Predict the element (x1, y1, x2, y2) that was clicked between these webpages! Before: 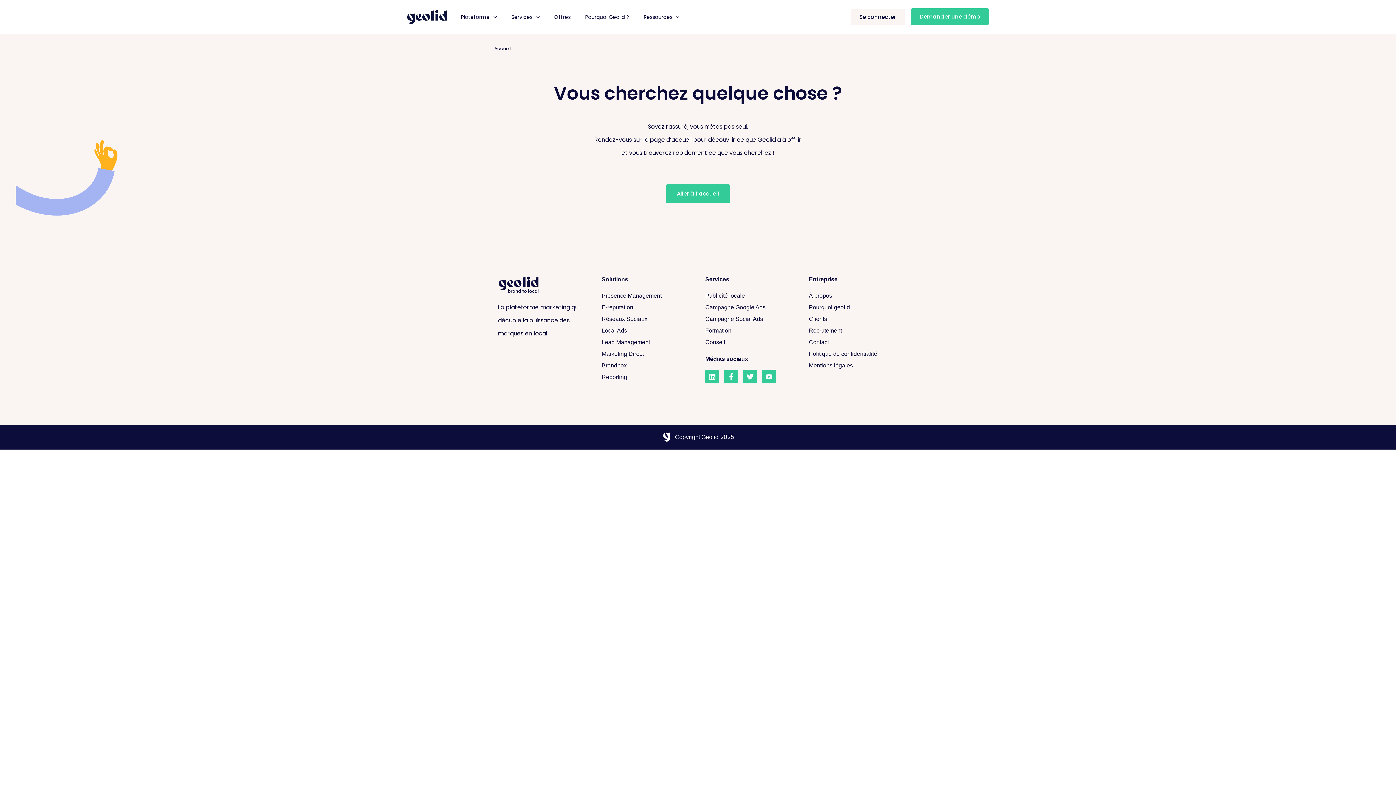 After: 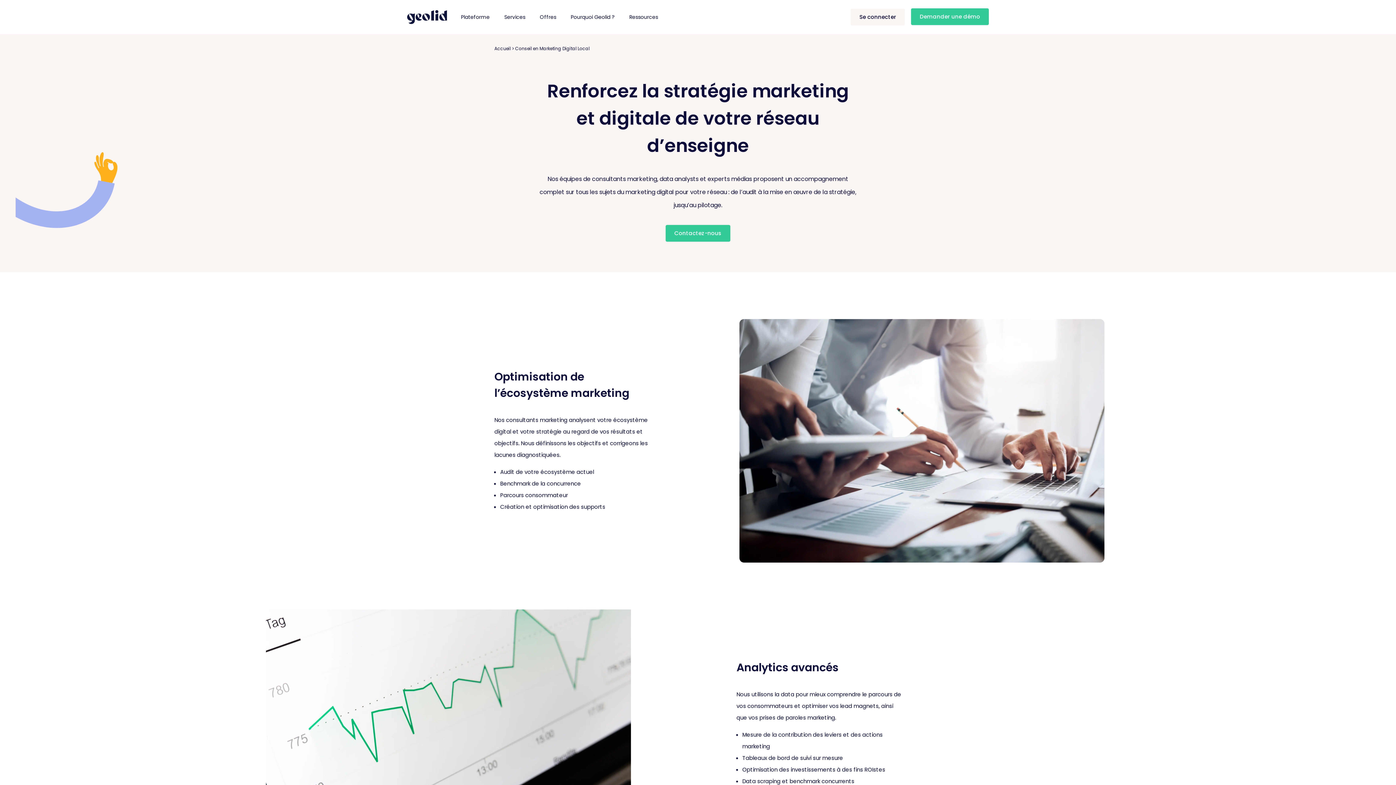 Action: label: Conseil bbox: (705, 336, 794, 348)